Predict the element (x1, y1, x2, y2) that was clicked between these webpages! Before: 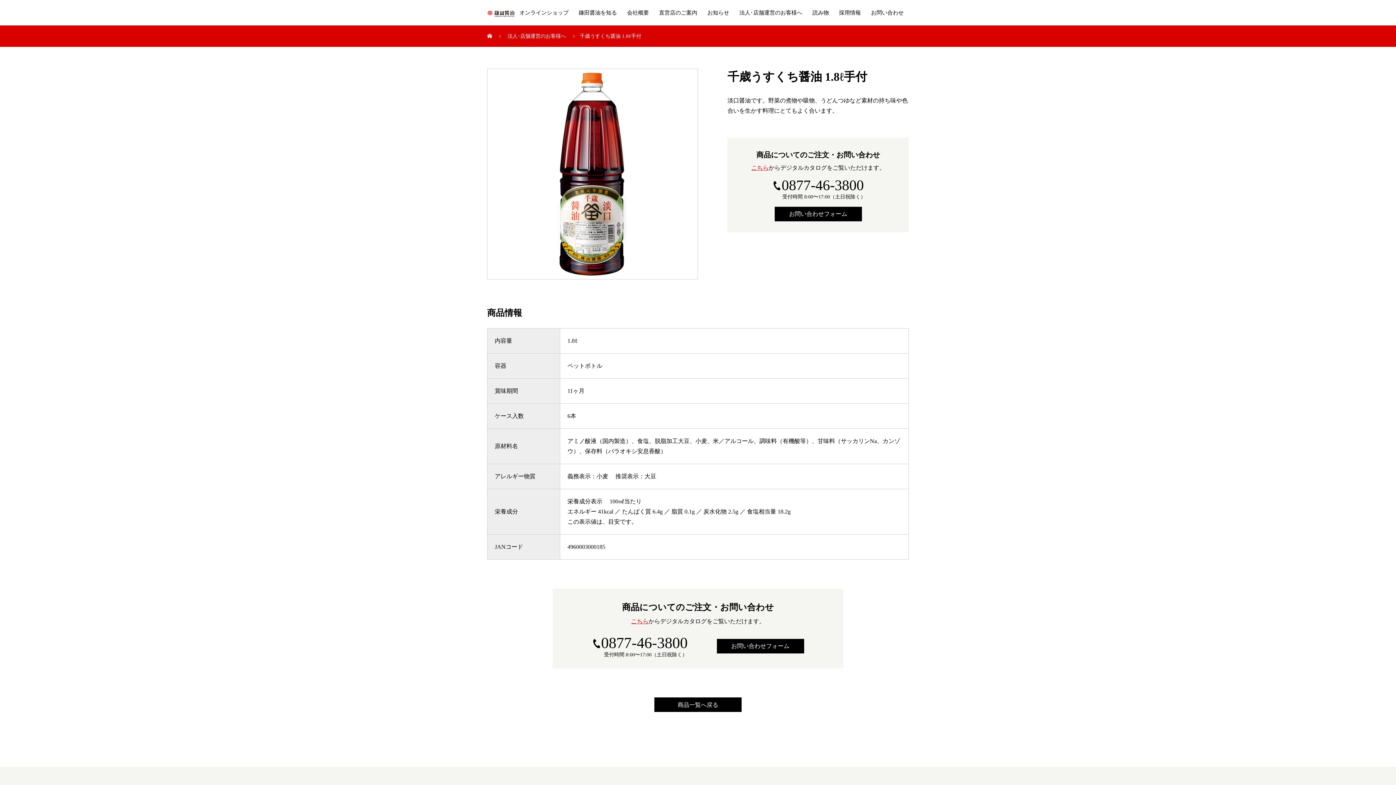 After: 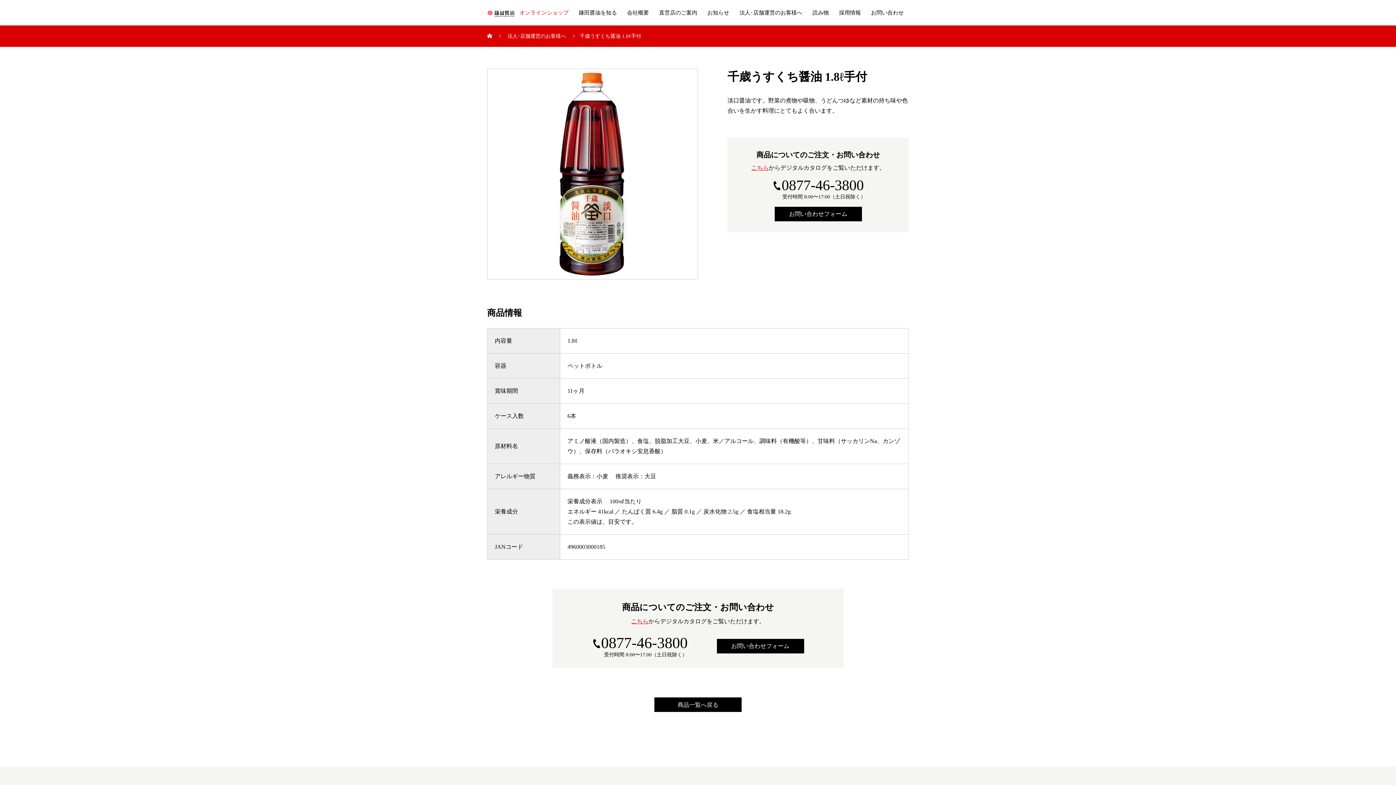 Action: bbox: (514, 0, 573, 25) label: オンラインショップ